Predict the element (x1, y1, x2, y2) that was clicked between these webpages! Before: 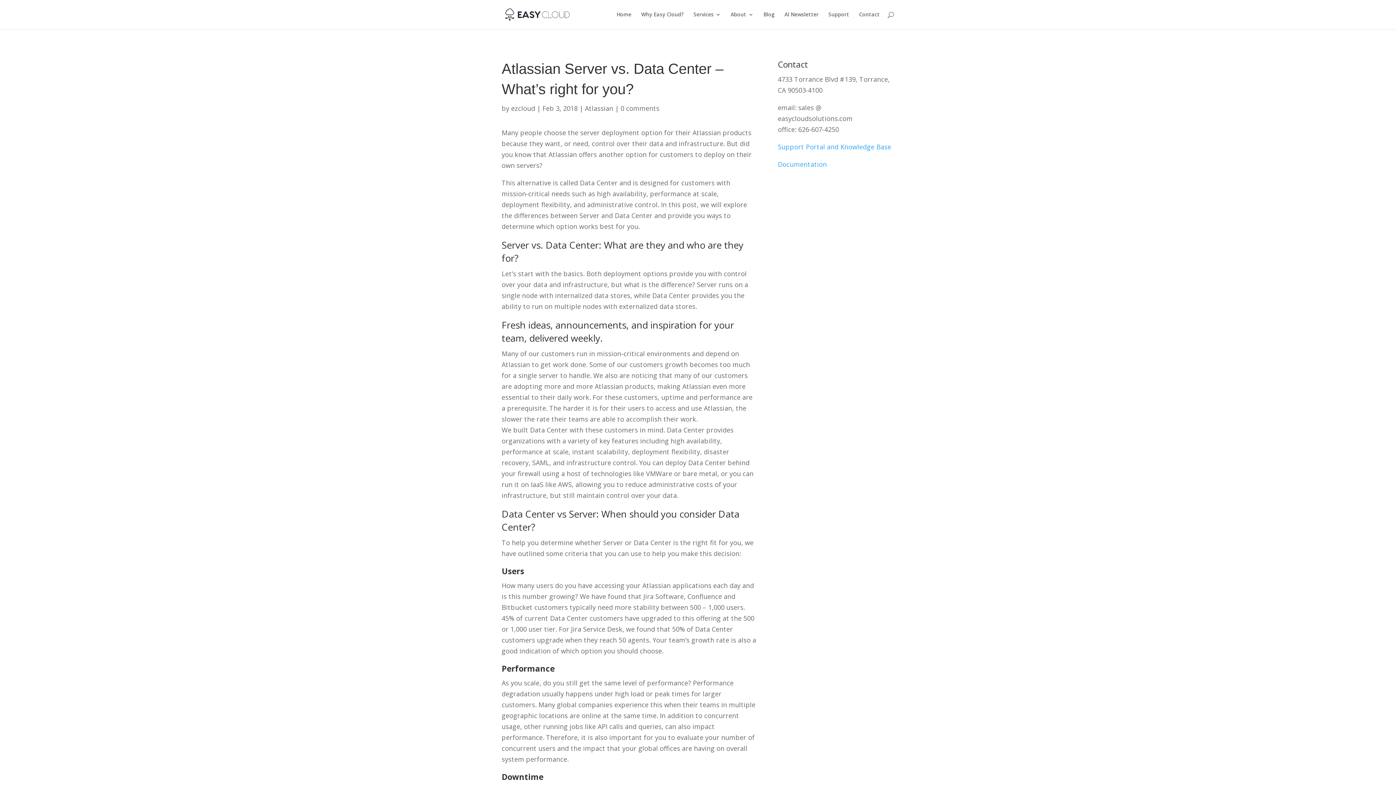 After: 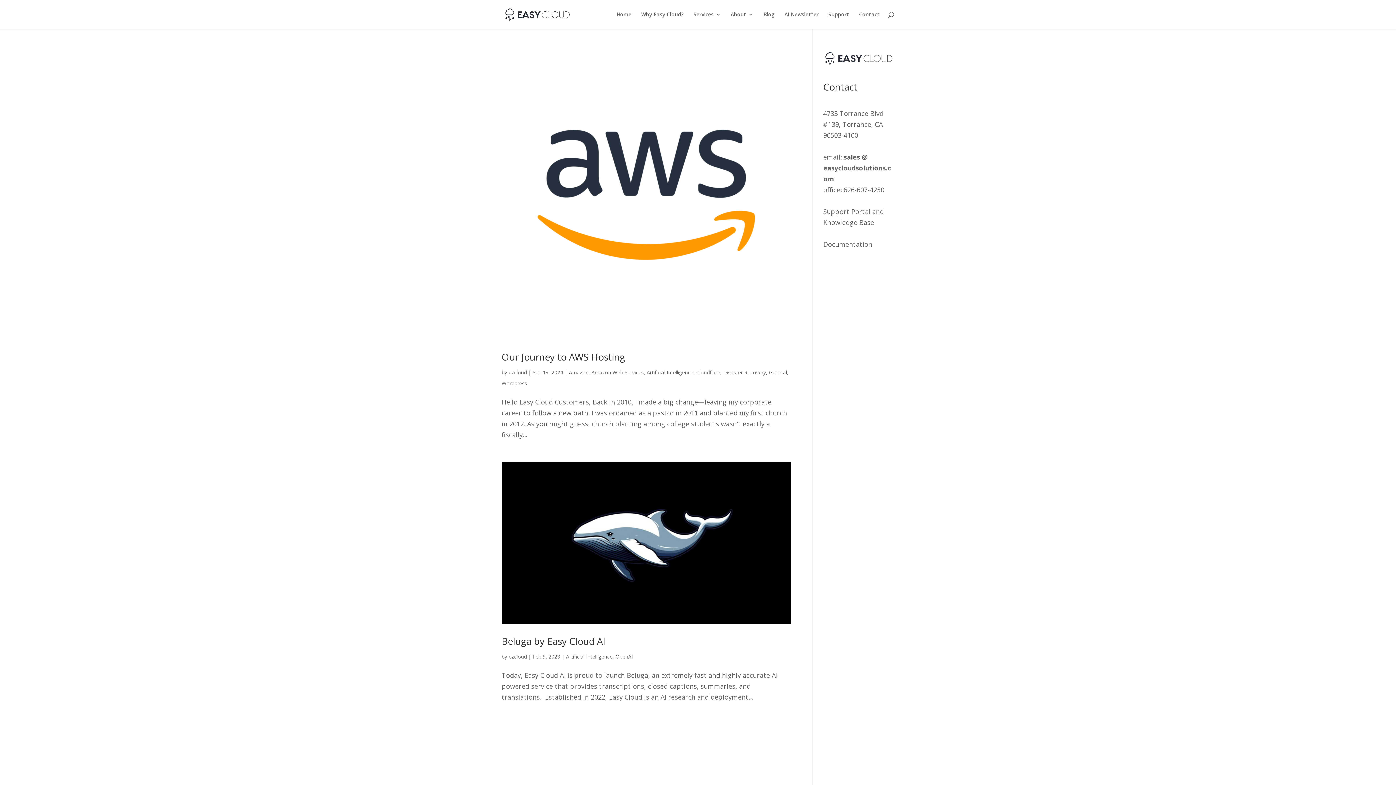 Action: bbox: (511, 104, 535, 112) label: ezcloud